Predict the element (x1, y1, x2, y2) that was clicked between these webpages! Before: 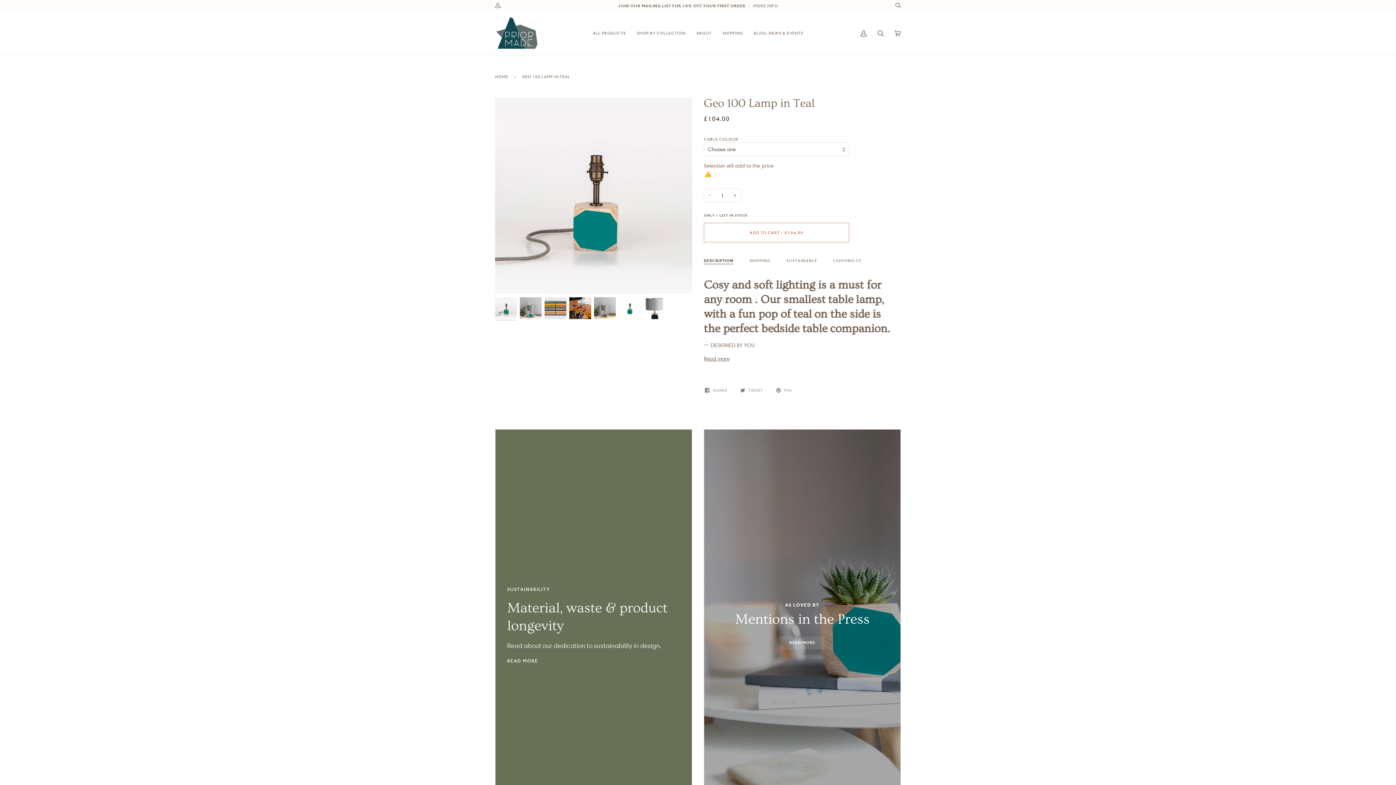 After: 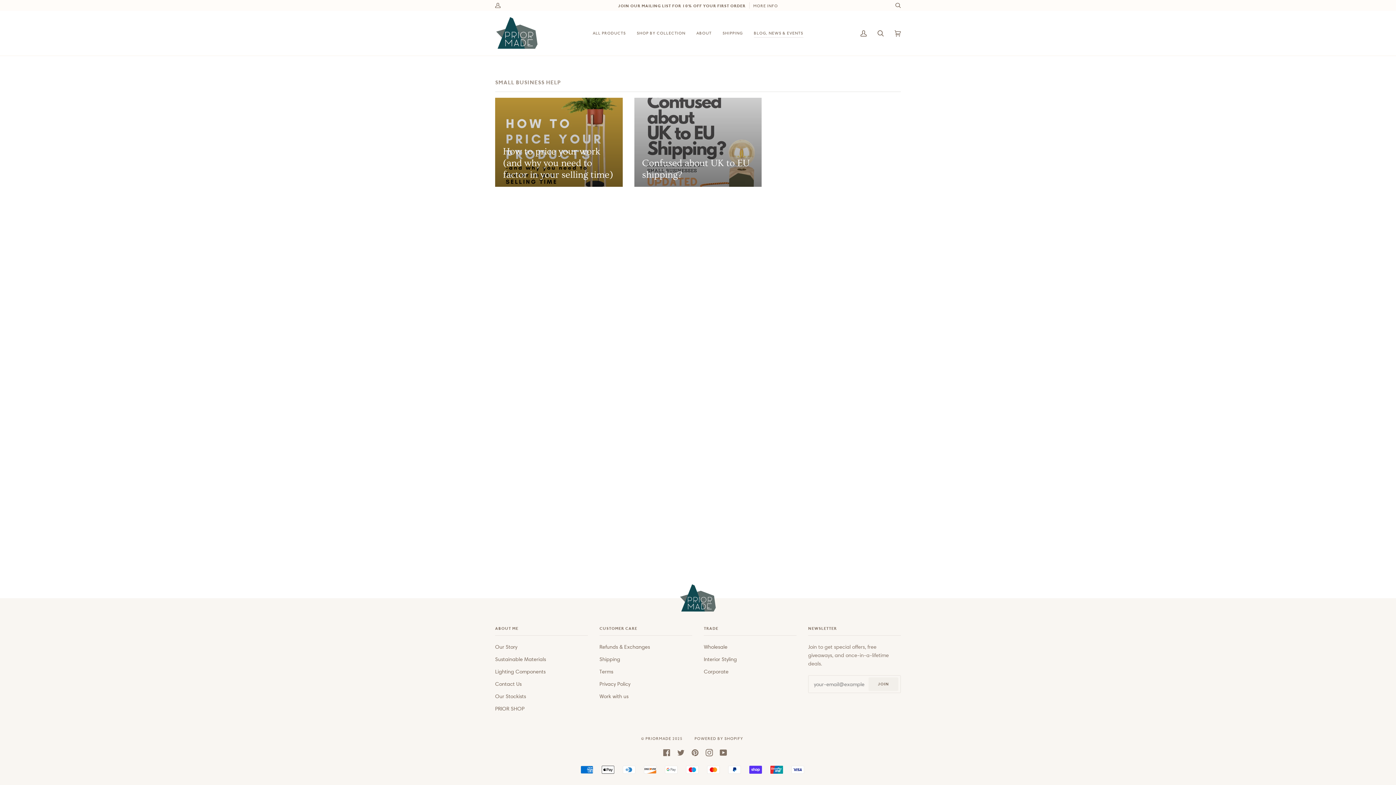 Action: bbox: (748, 10, 808, 55) label: BLOG, NEWS & EVENTS